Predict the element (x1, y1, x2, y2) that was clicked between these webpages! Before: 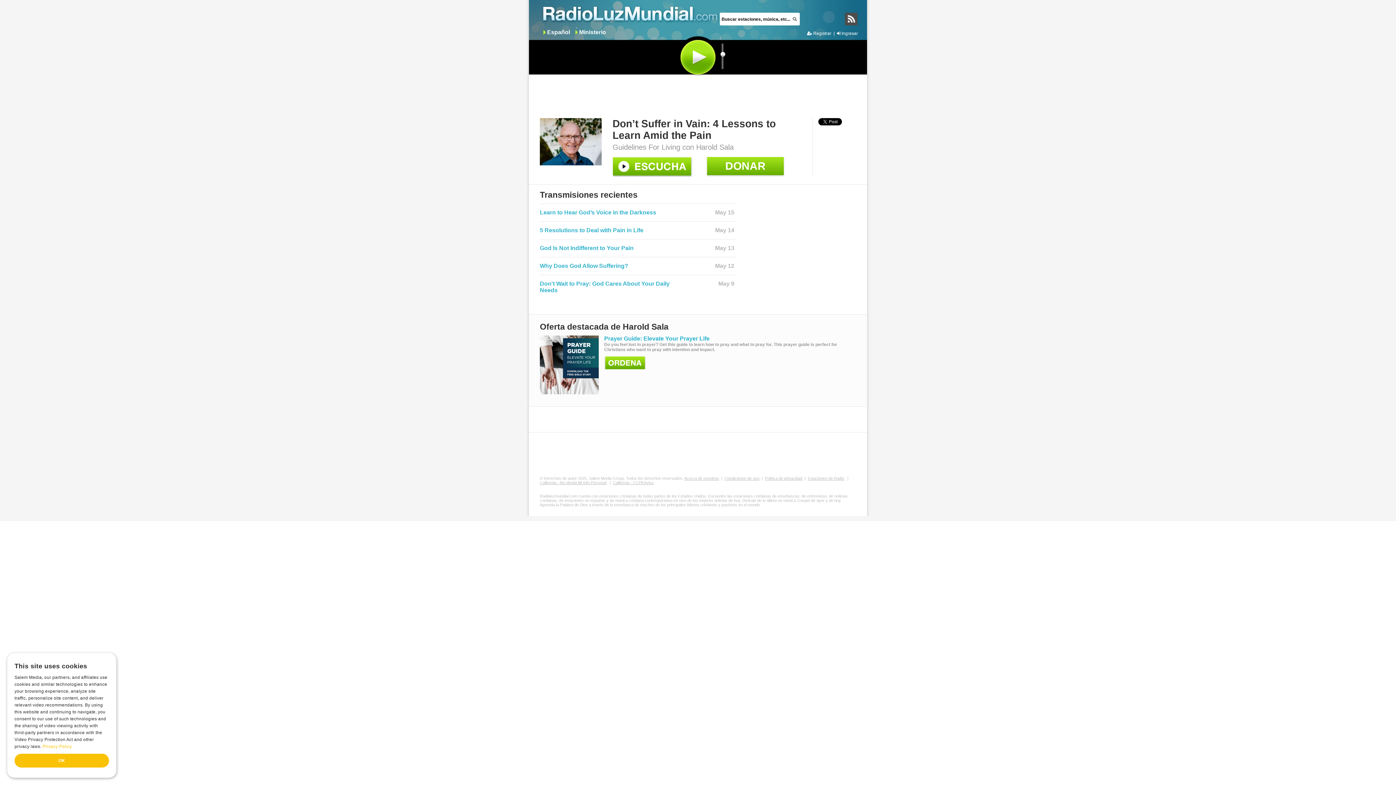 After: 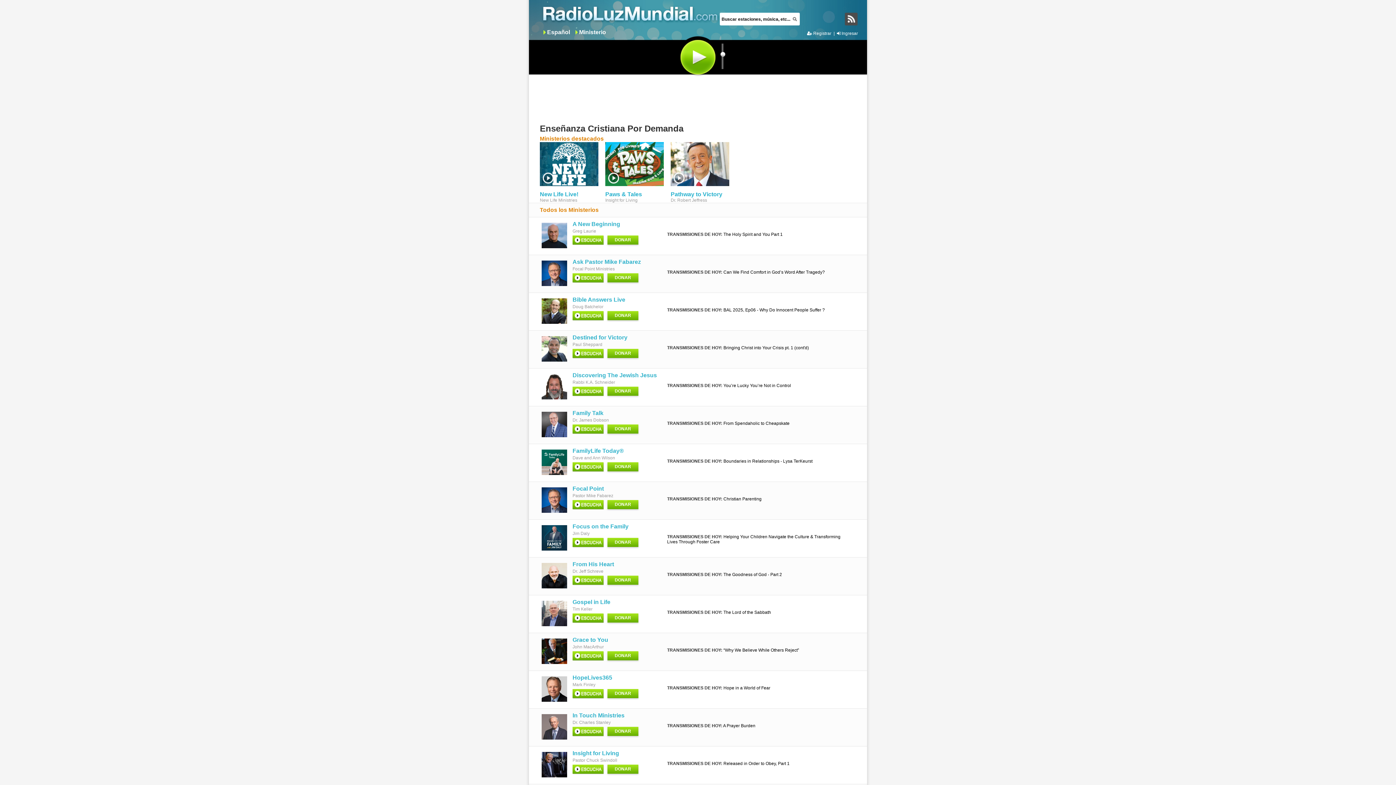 Action: bbox: (575, 29, 606, 35) label: Ministerio